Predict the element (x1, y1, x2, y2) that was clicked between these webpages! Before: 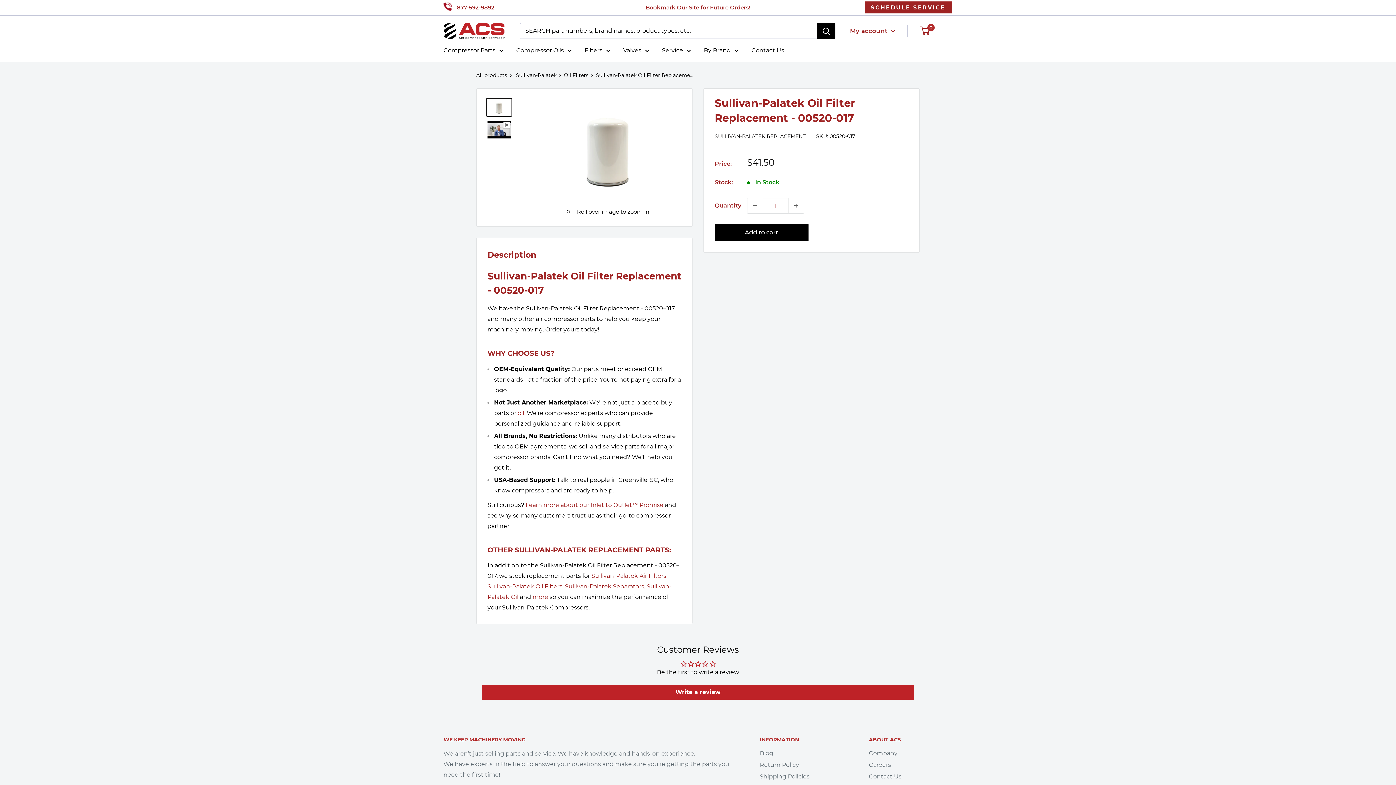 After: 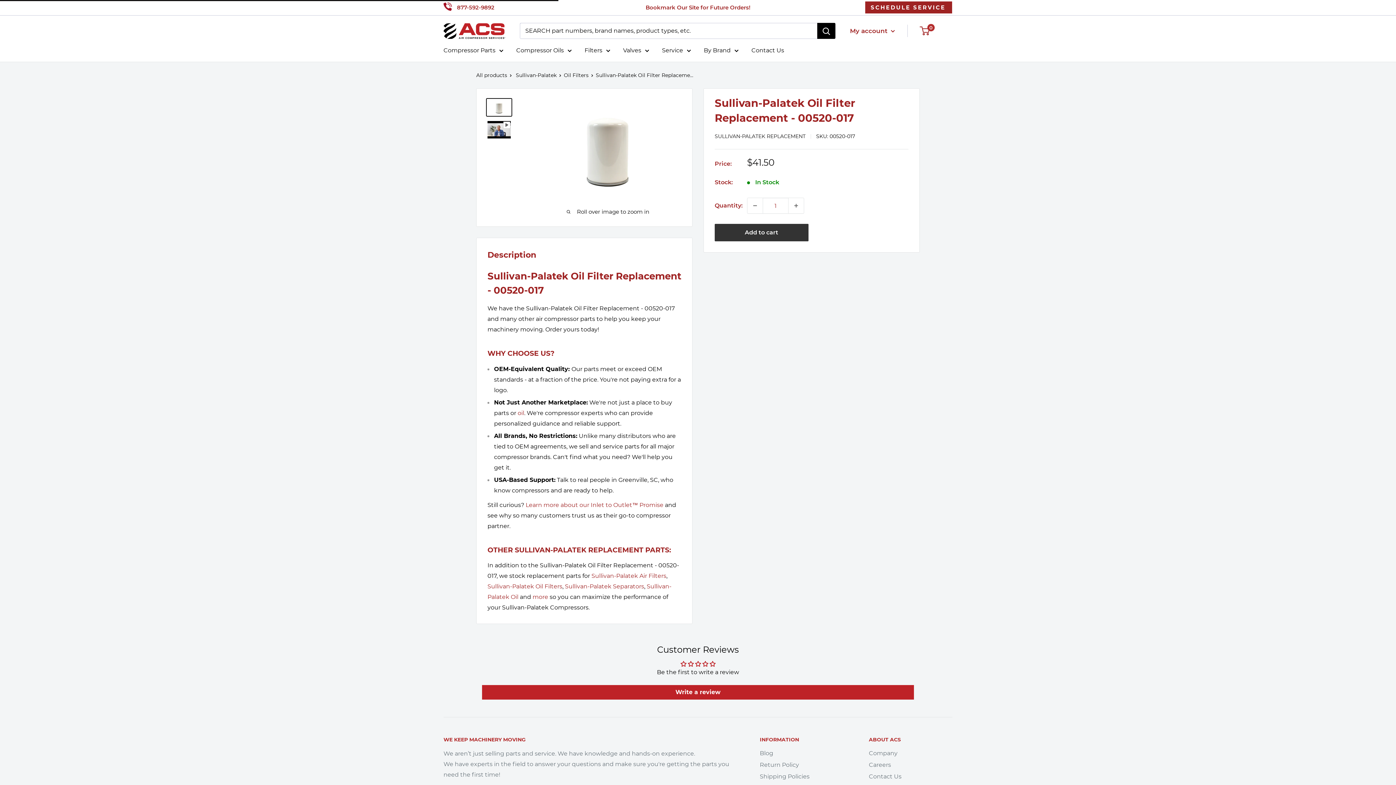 Action: label: Add to cart bbox: (714, 224, 808, 241)